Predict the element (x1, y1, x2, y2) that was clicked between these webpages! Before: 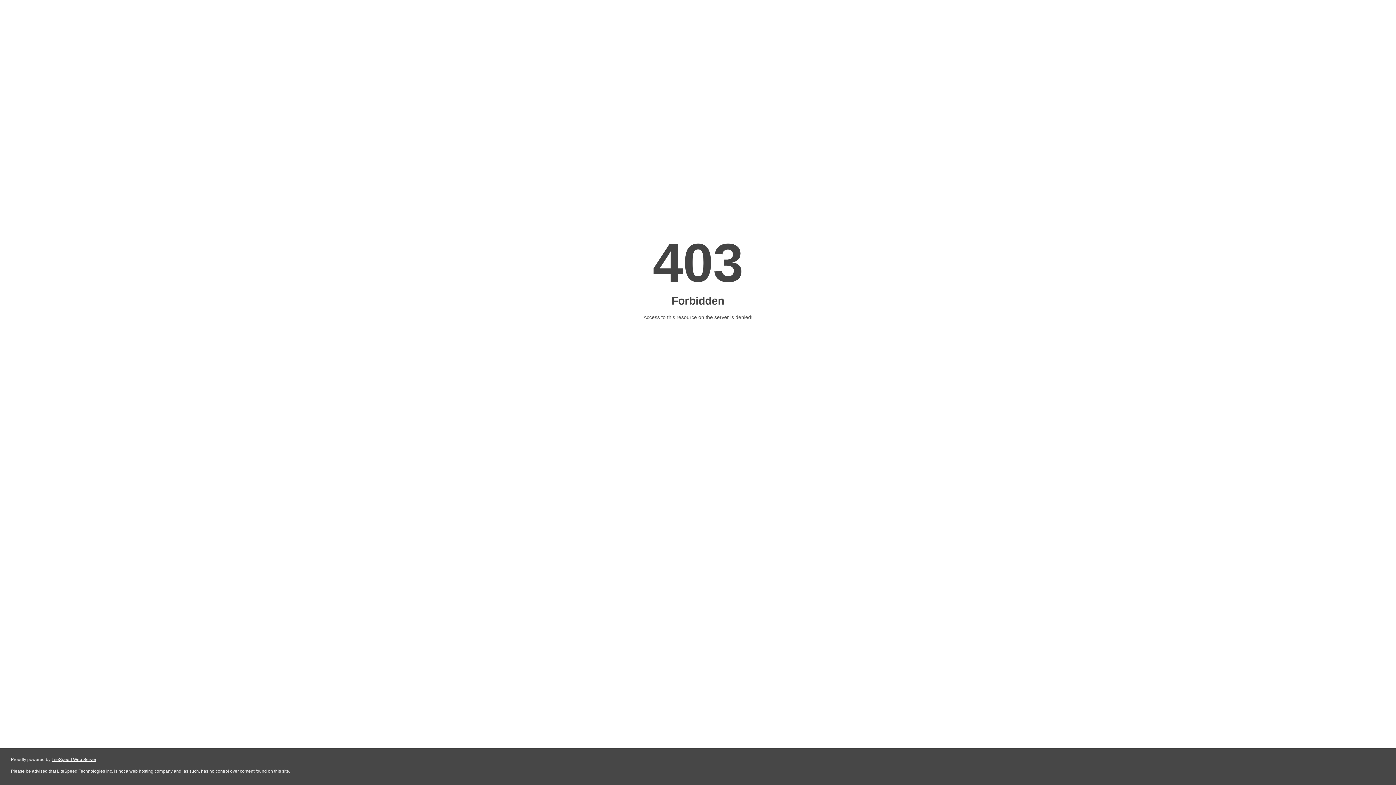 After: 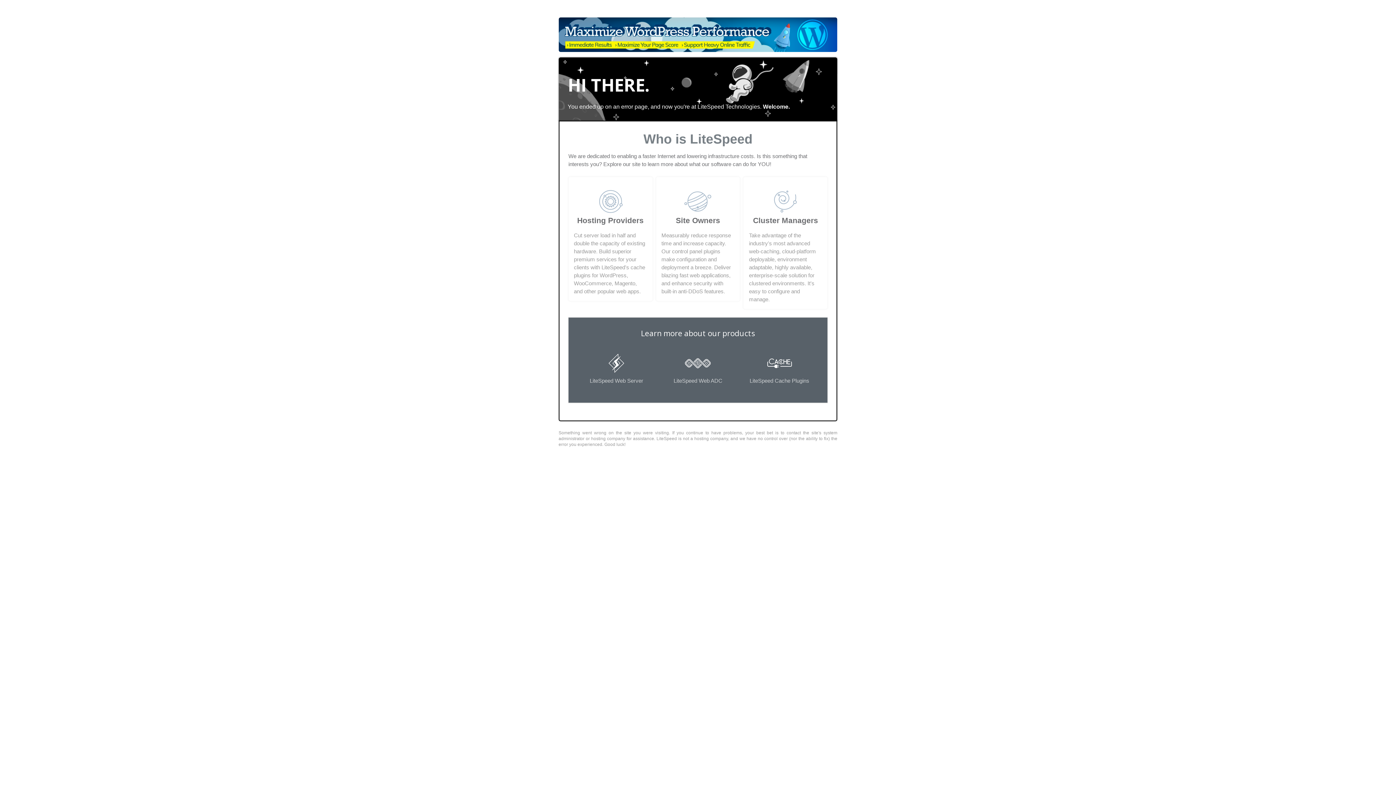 Action: bbox: (51, 757, 96, 762) label: LiteSpeed Web Server